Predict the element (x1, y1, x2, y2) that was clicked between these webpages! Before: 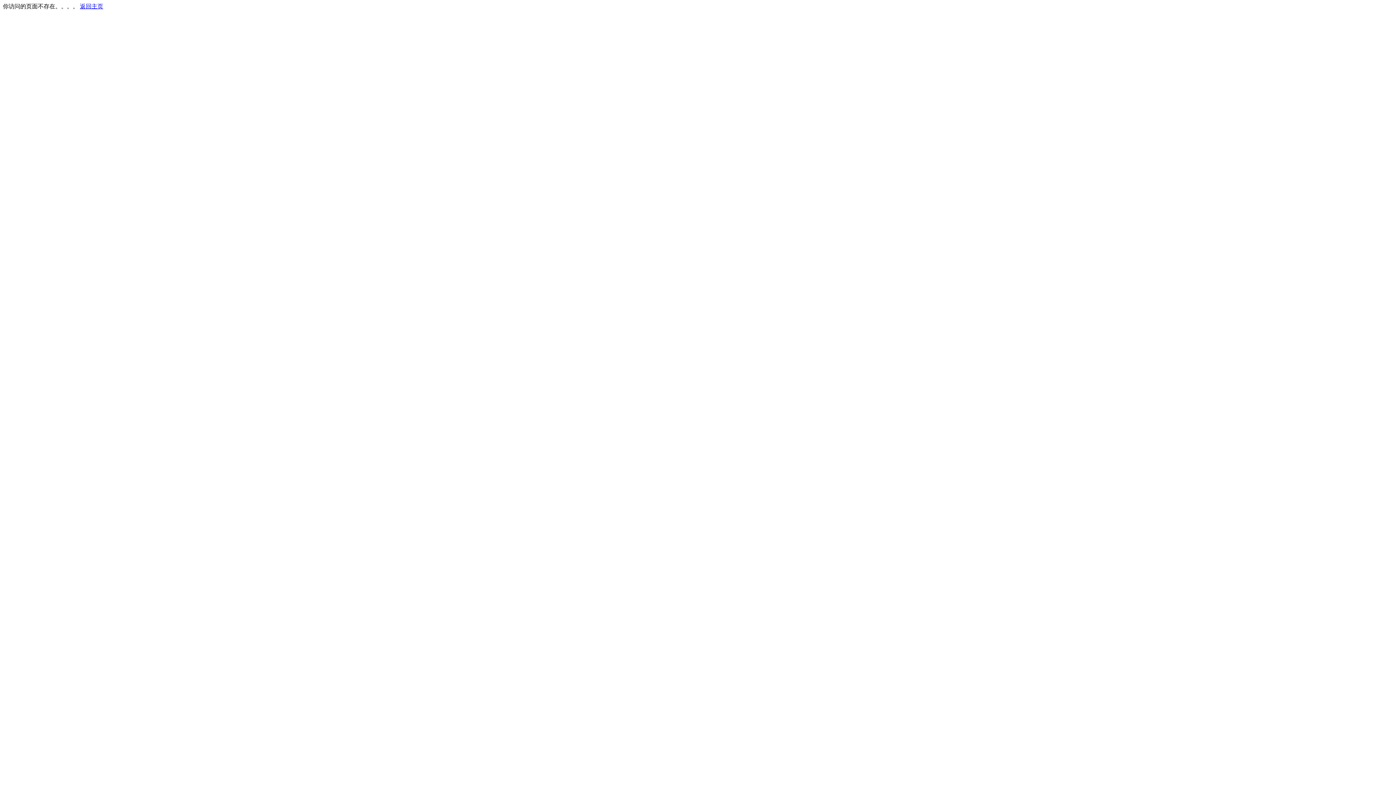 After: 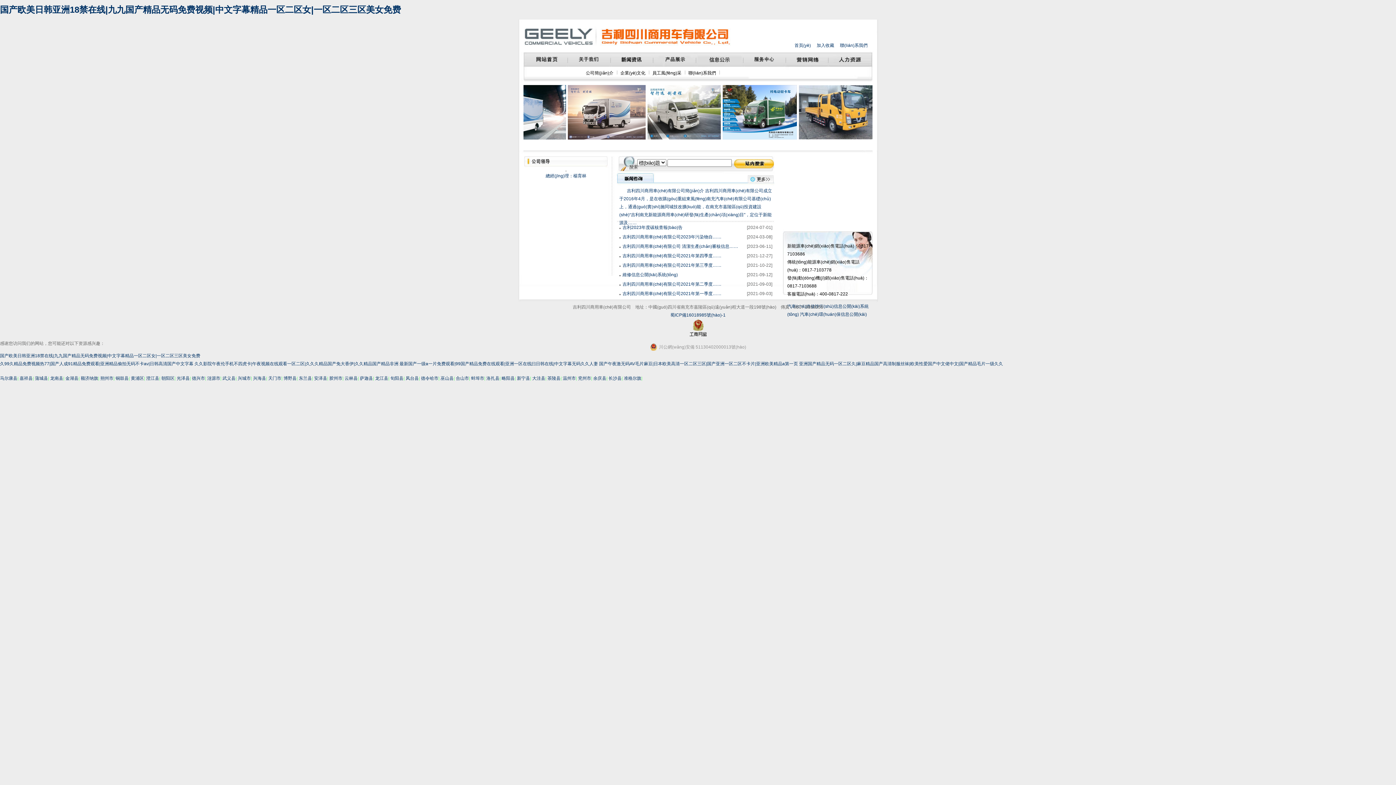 Action: label: 返回主页 bbox: (80, 3, 103, 9)